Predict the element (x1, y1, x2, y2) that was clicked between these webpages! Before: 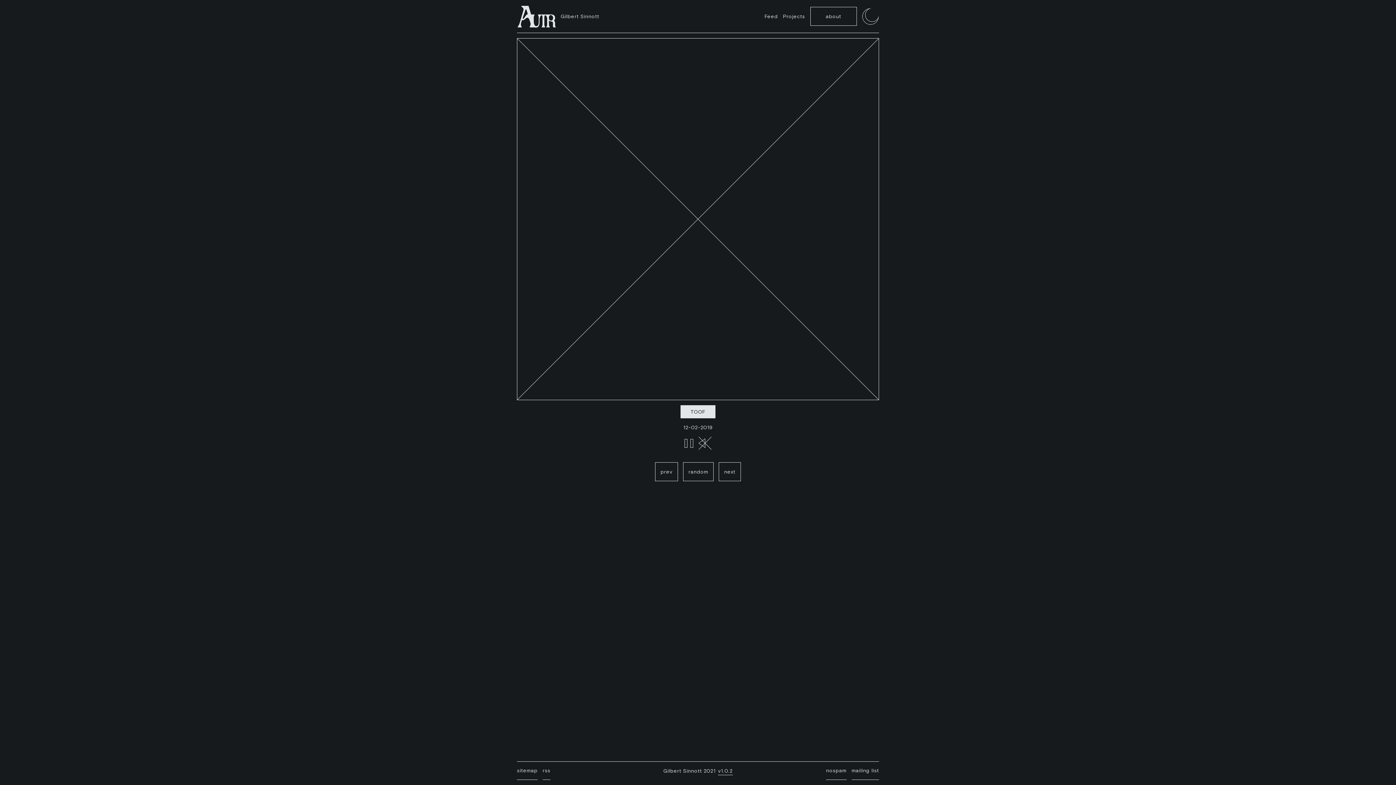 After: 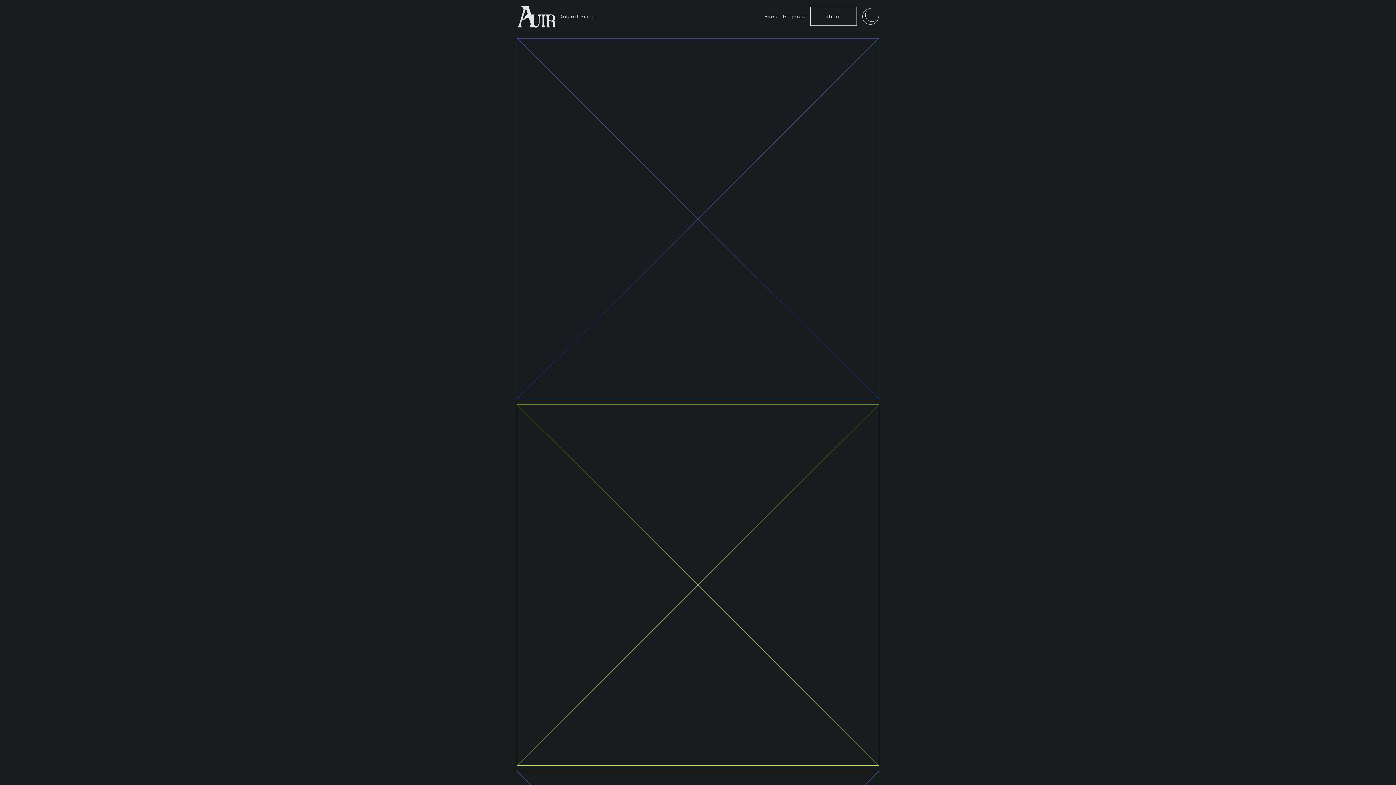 Action: label: prev bbox: (655, 462, 678, 481)